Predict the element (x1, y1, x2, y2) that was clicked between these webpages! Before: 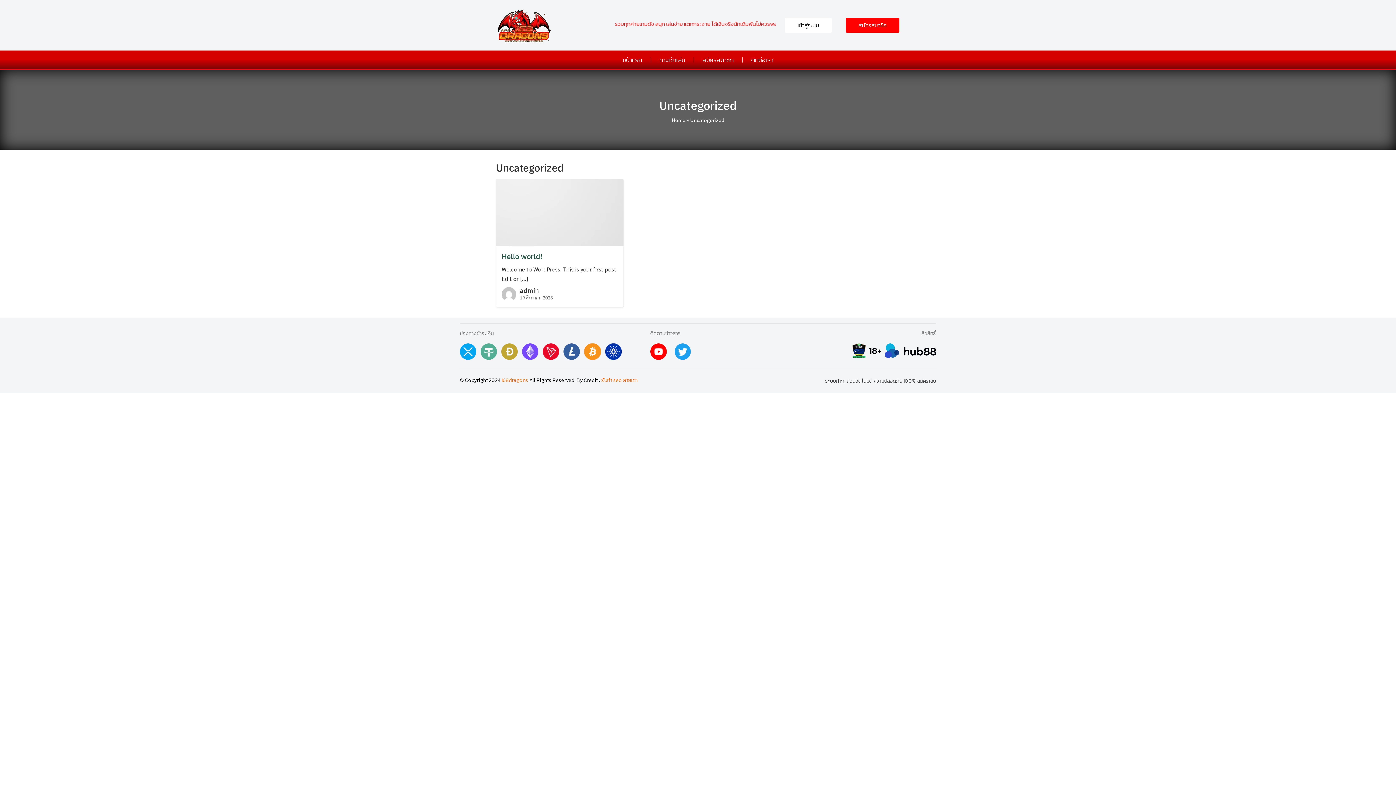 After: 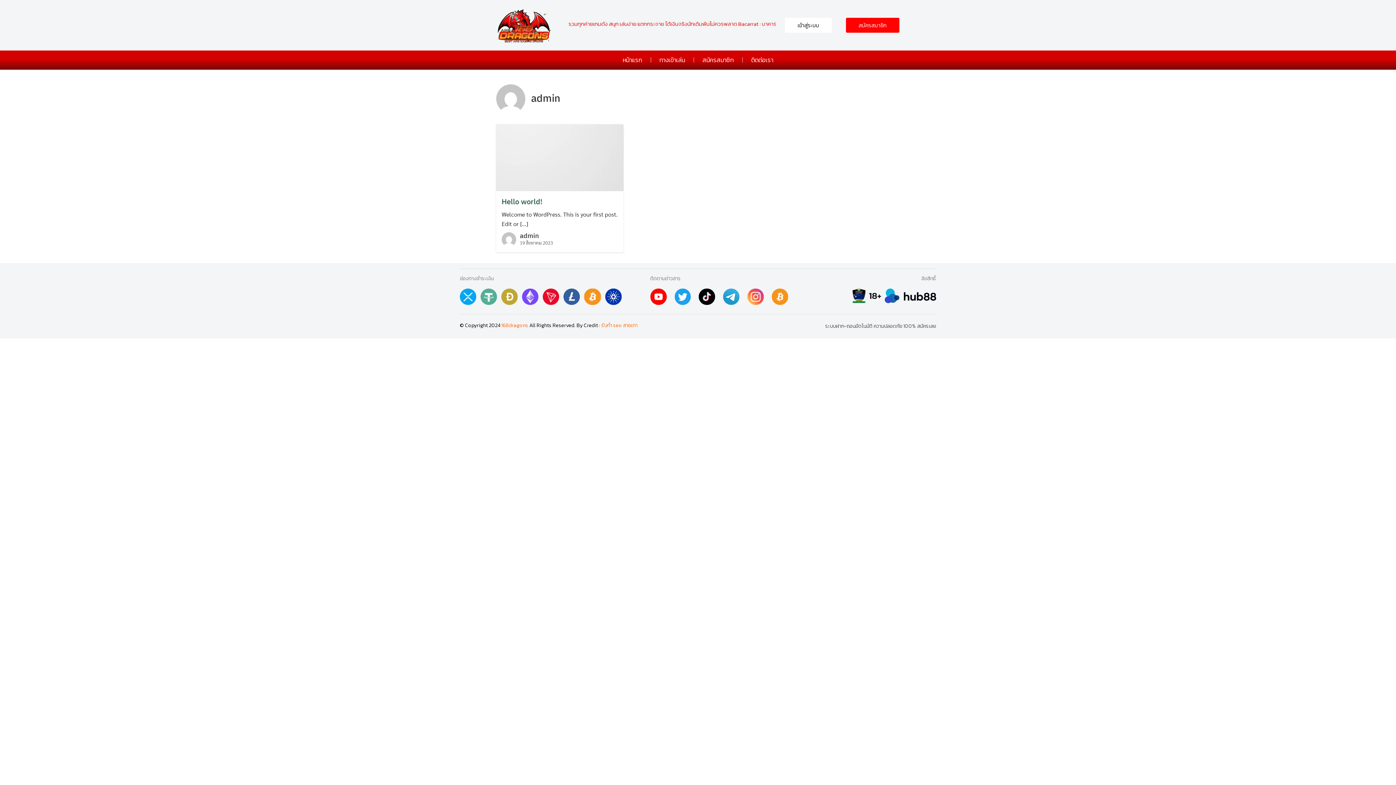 Action: label: admin
19 สิงหาคม 2023 bbox: (501, 287, 618, 301)